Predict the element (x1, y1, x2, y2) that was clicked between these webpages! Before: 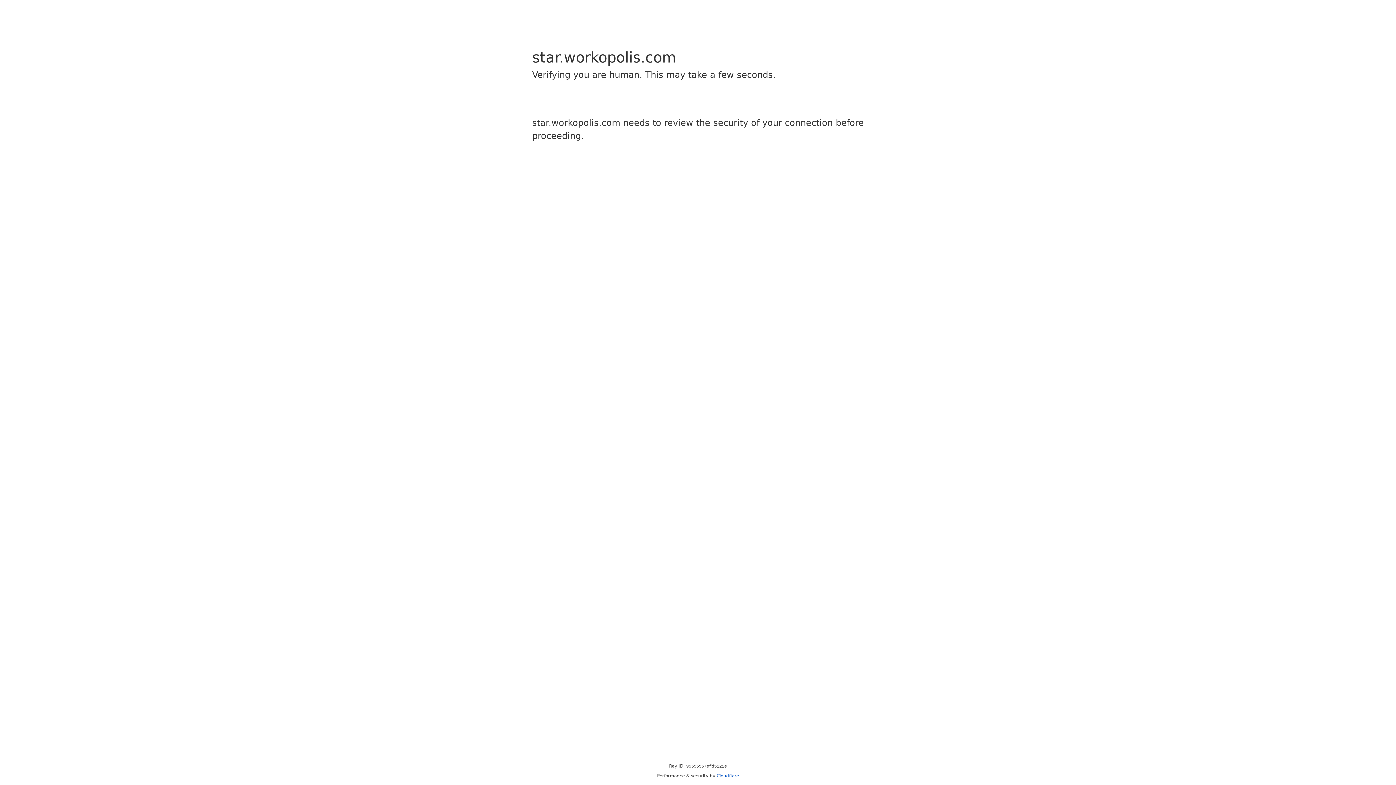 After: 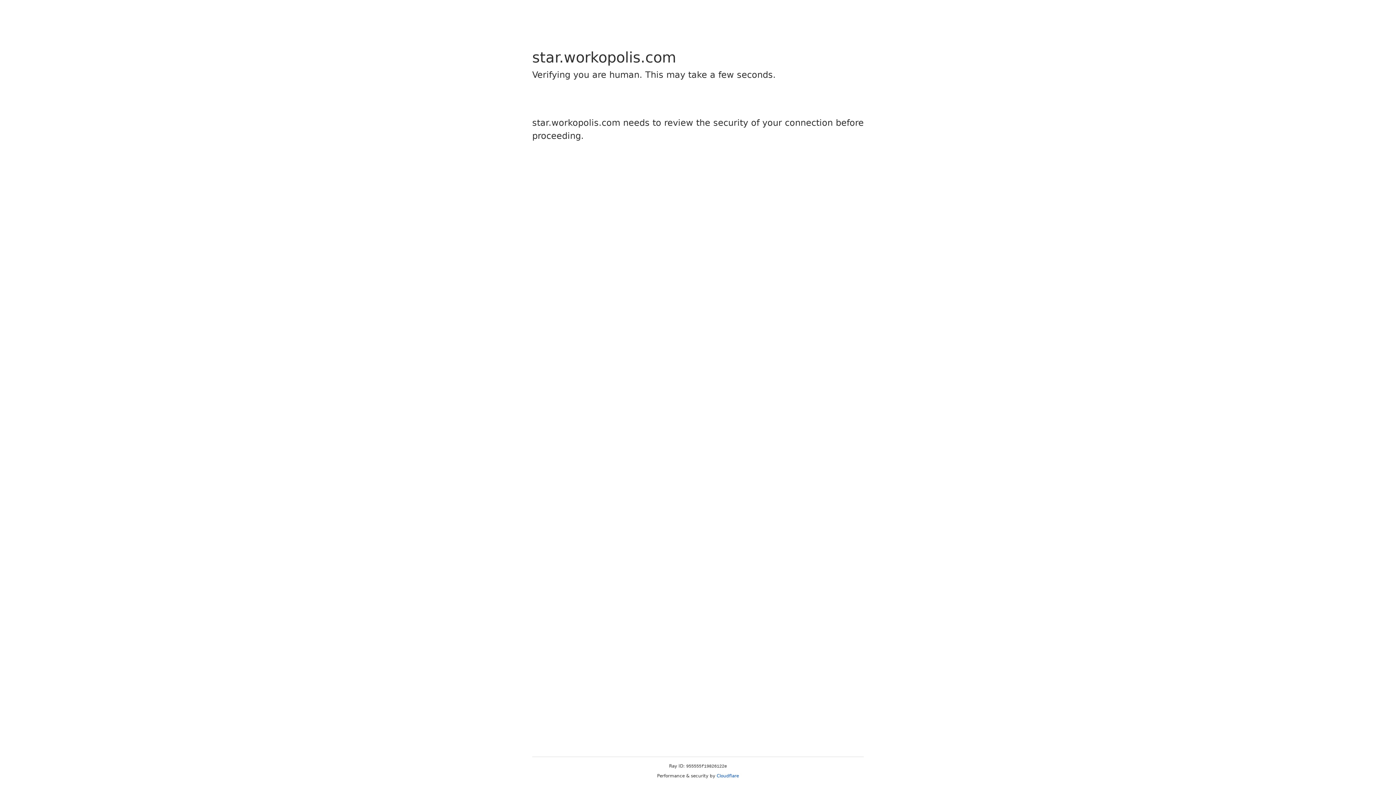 Action: label: Cloudflare bbox: (716, 773, 739, 778)